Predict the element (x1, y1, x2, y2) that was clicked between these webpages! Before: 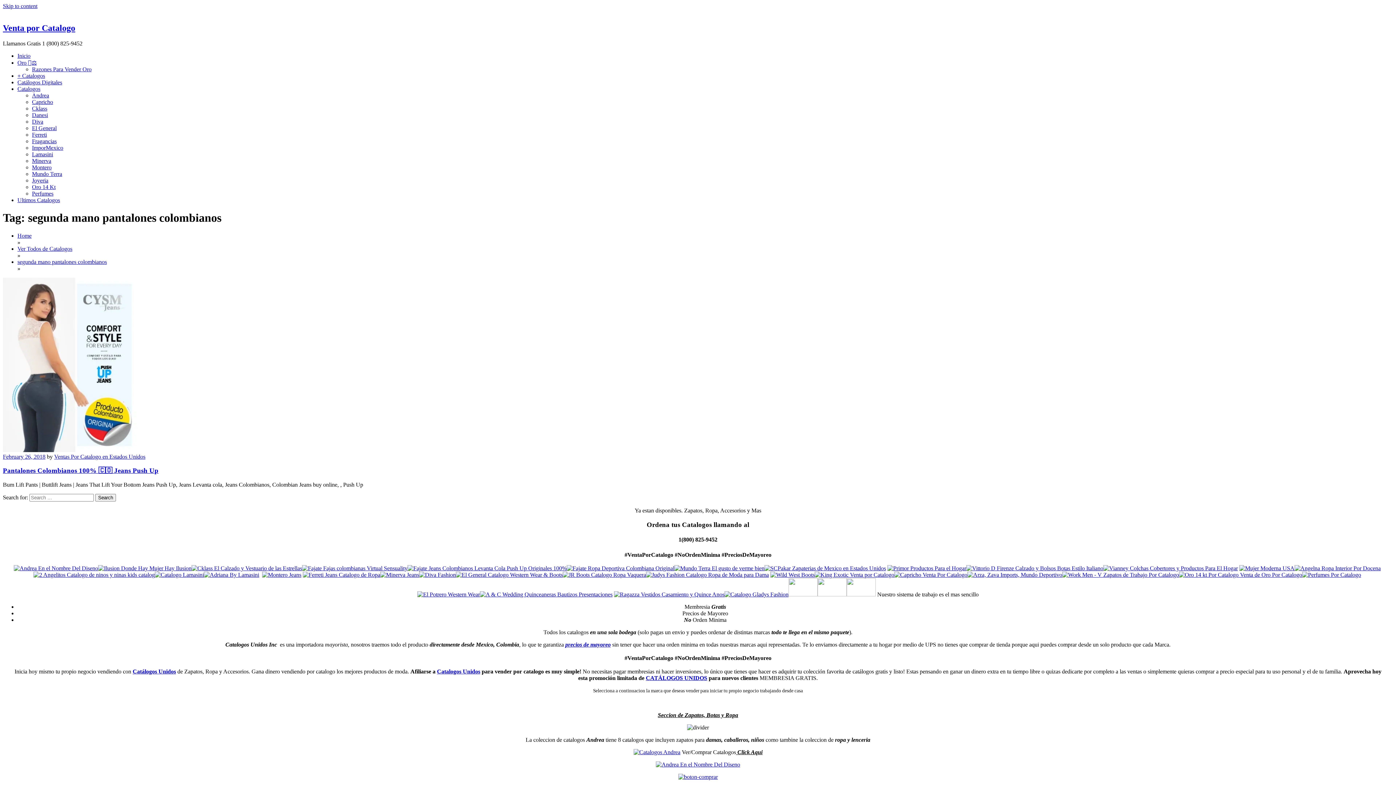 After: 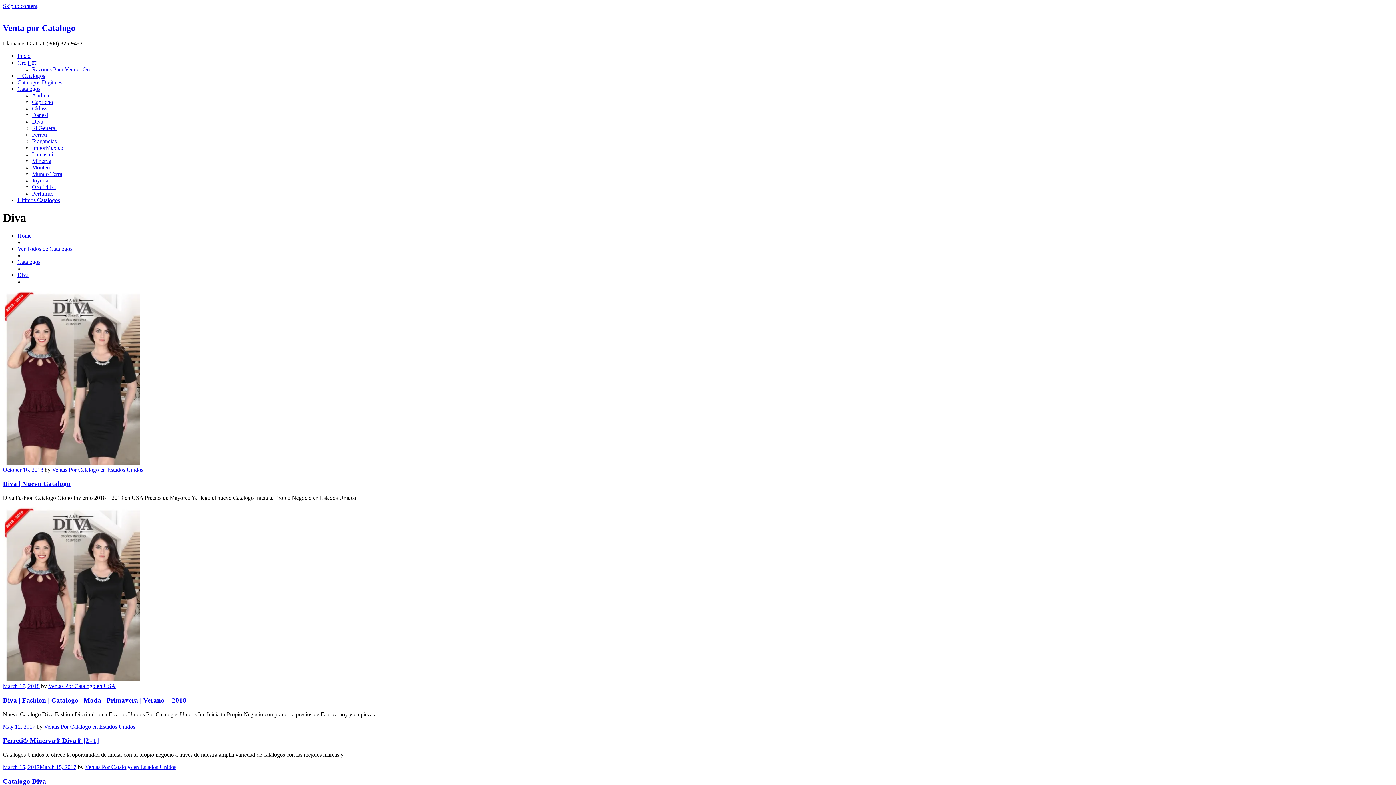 Action: bbox: (32, 118, 43, 124) label: Diva